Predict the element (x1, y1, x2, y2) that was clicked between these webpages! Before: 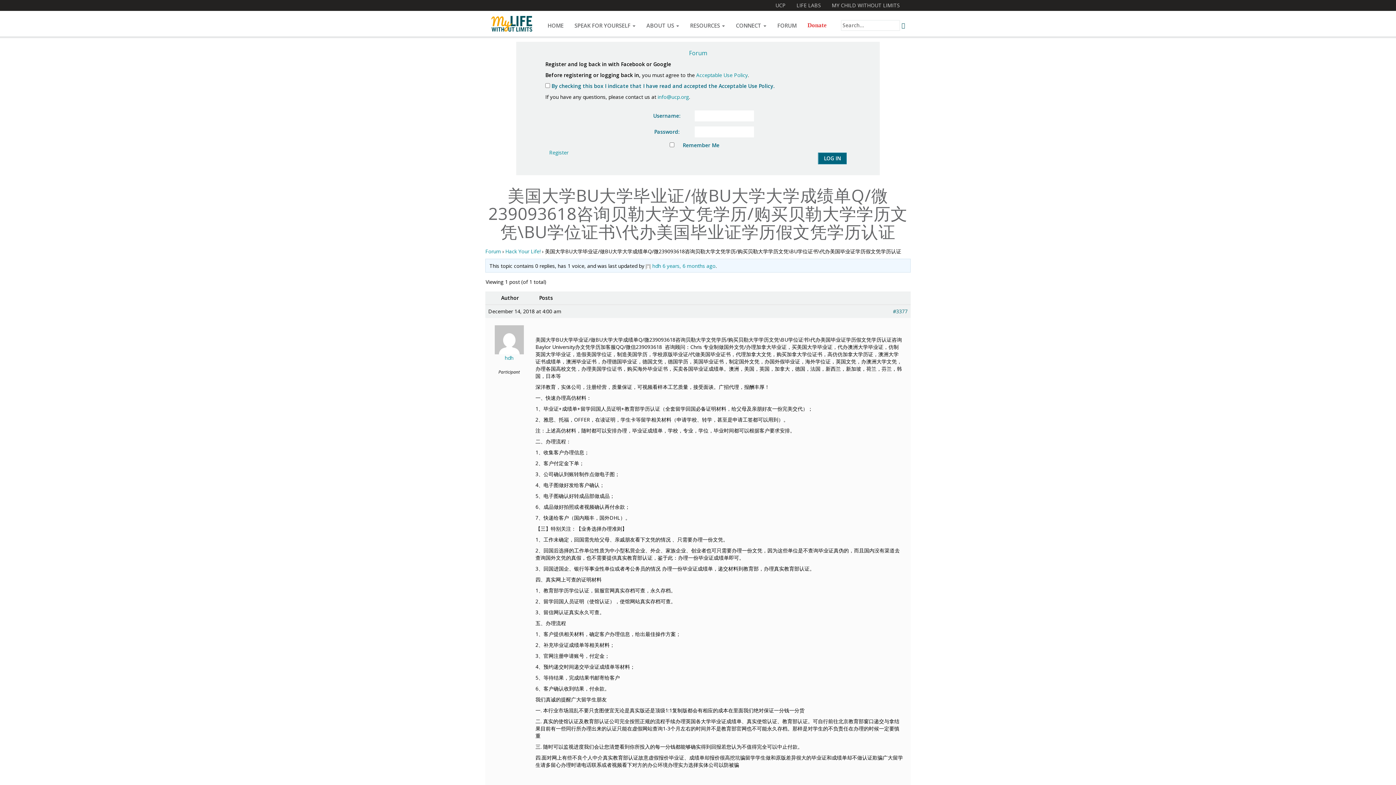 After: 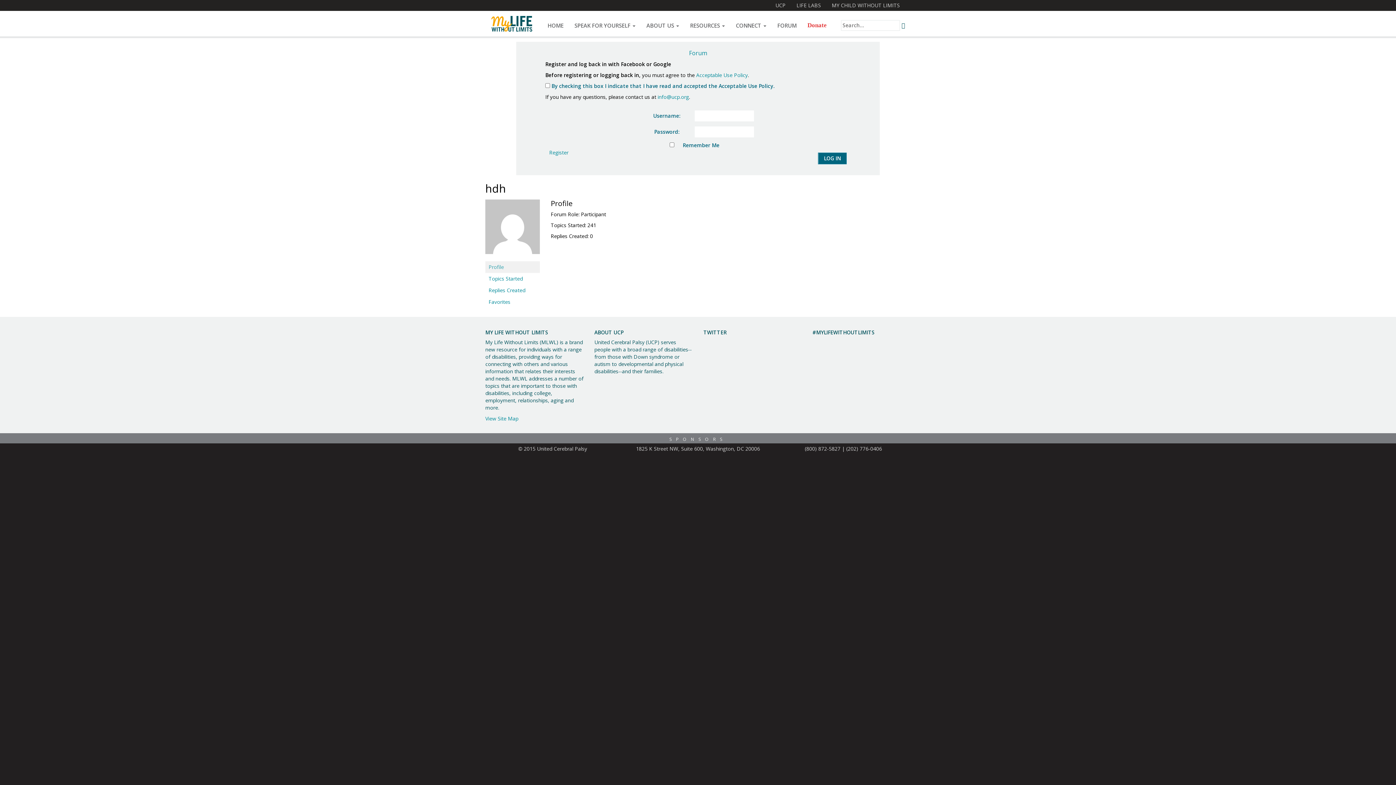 Action: bbox: (645, 262, 651, 269)